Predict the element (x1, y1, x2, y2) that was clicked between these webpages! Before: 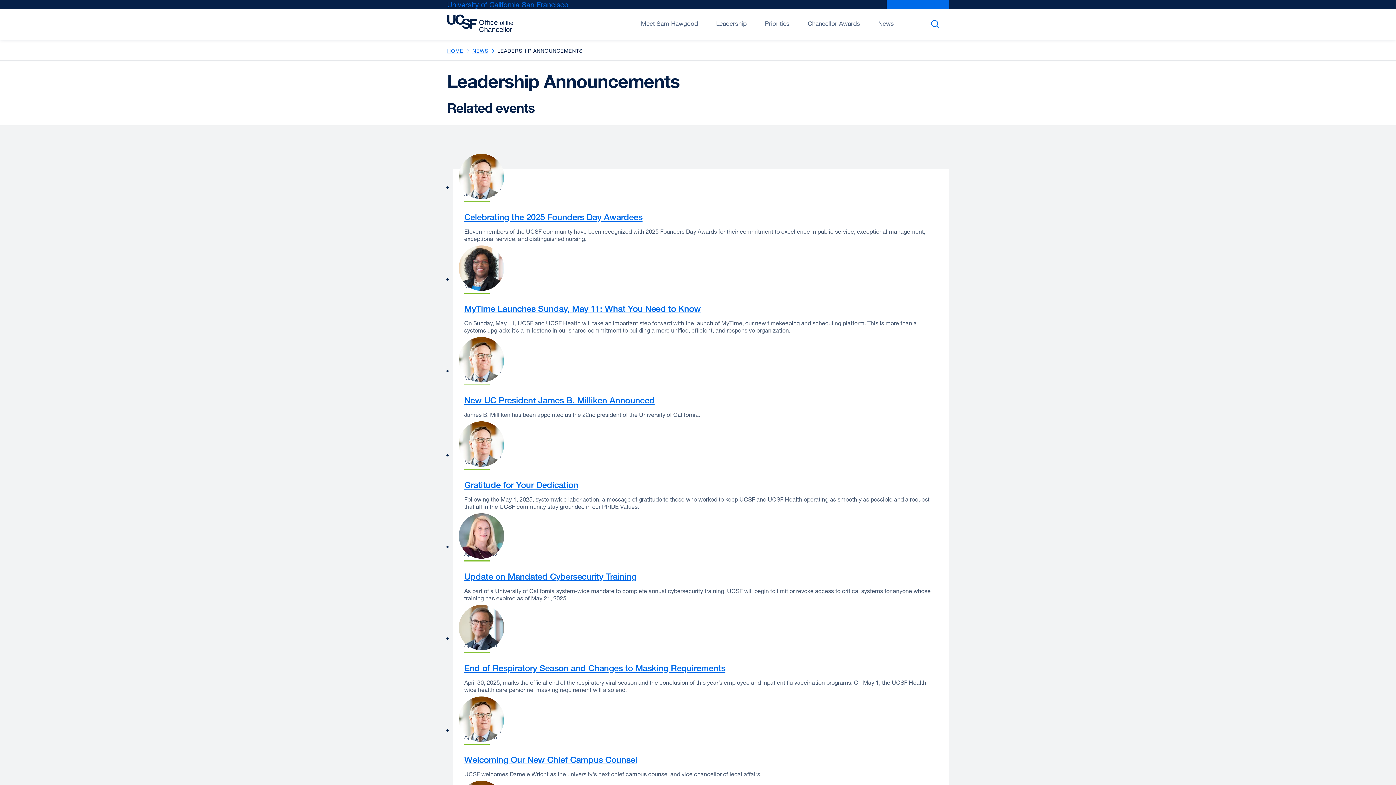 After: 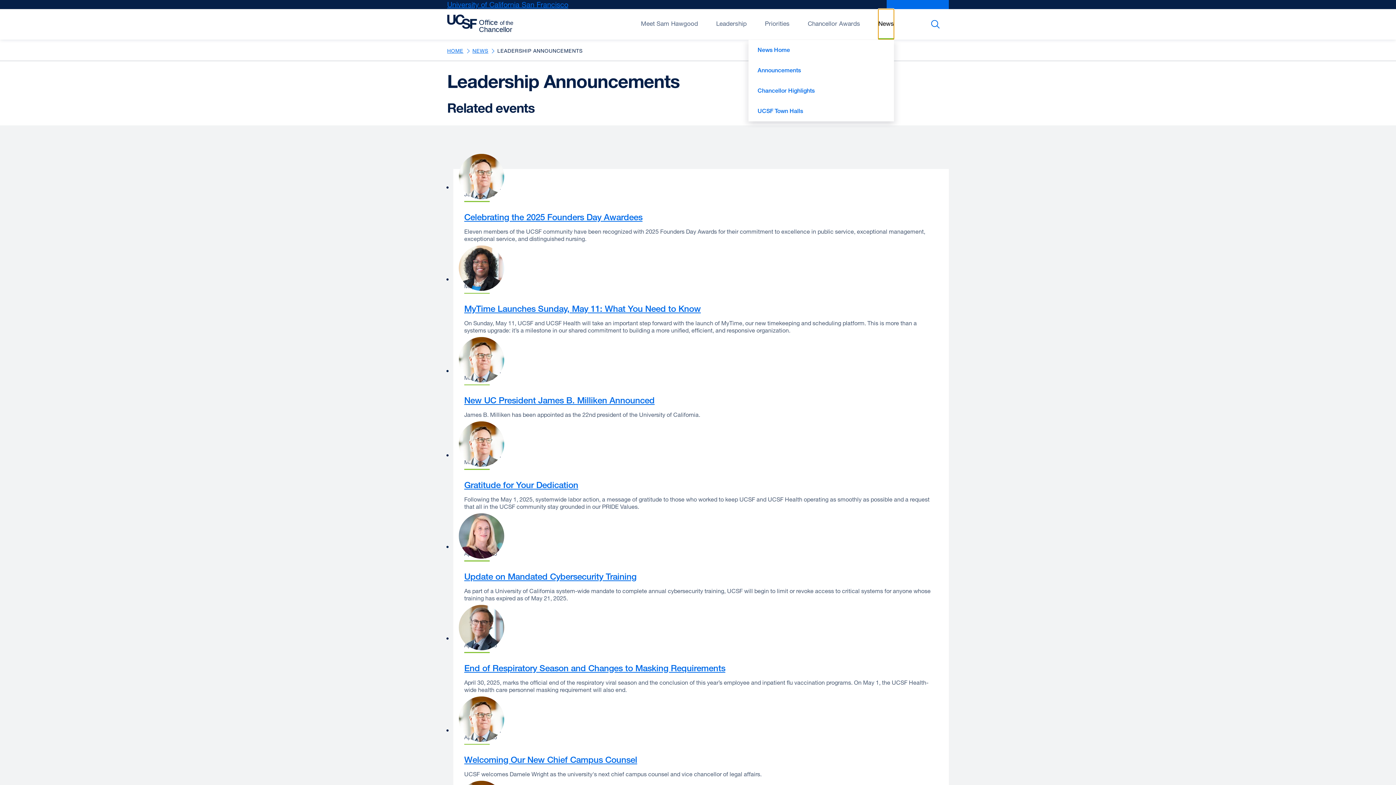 Action: label: Open/Close News submenu bbox: (878, 9, 894, 39)